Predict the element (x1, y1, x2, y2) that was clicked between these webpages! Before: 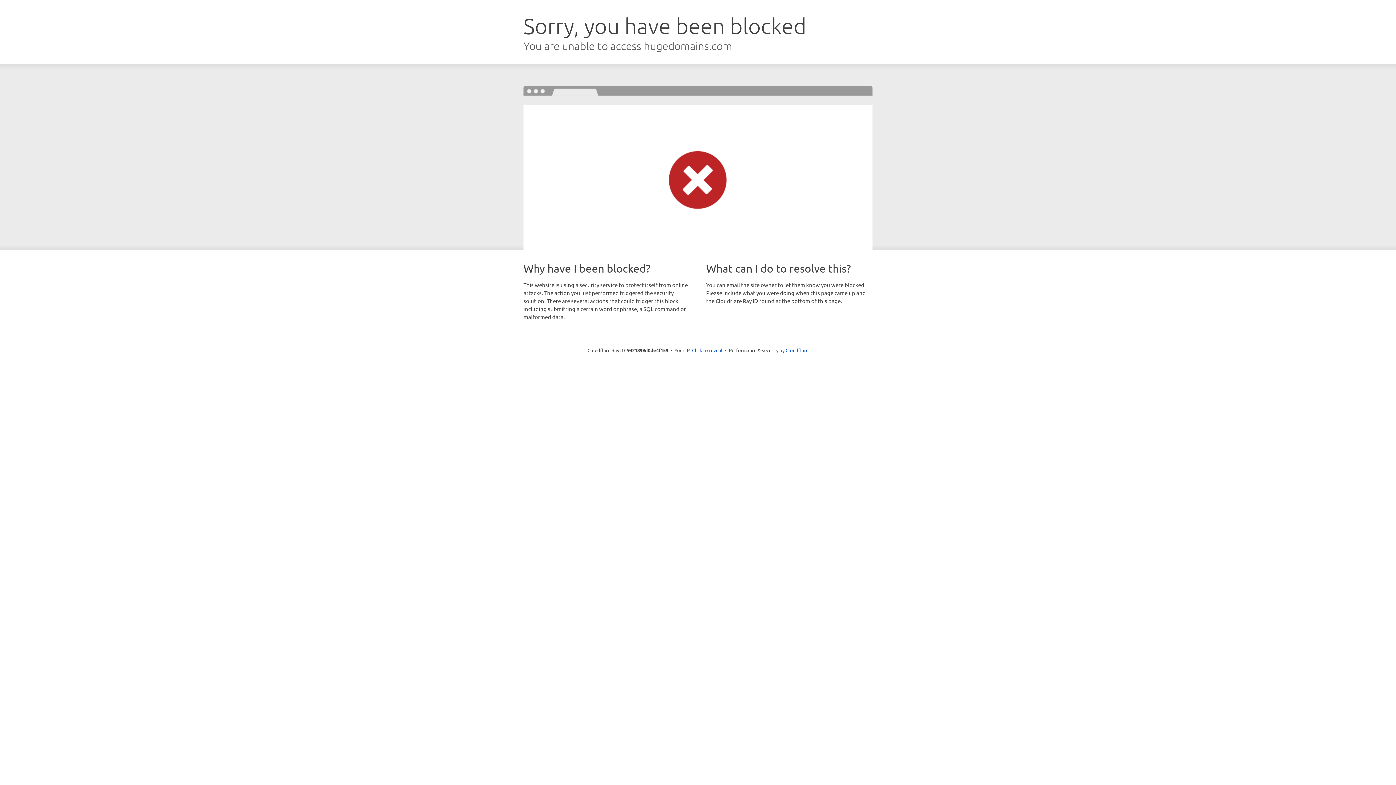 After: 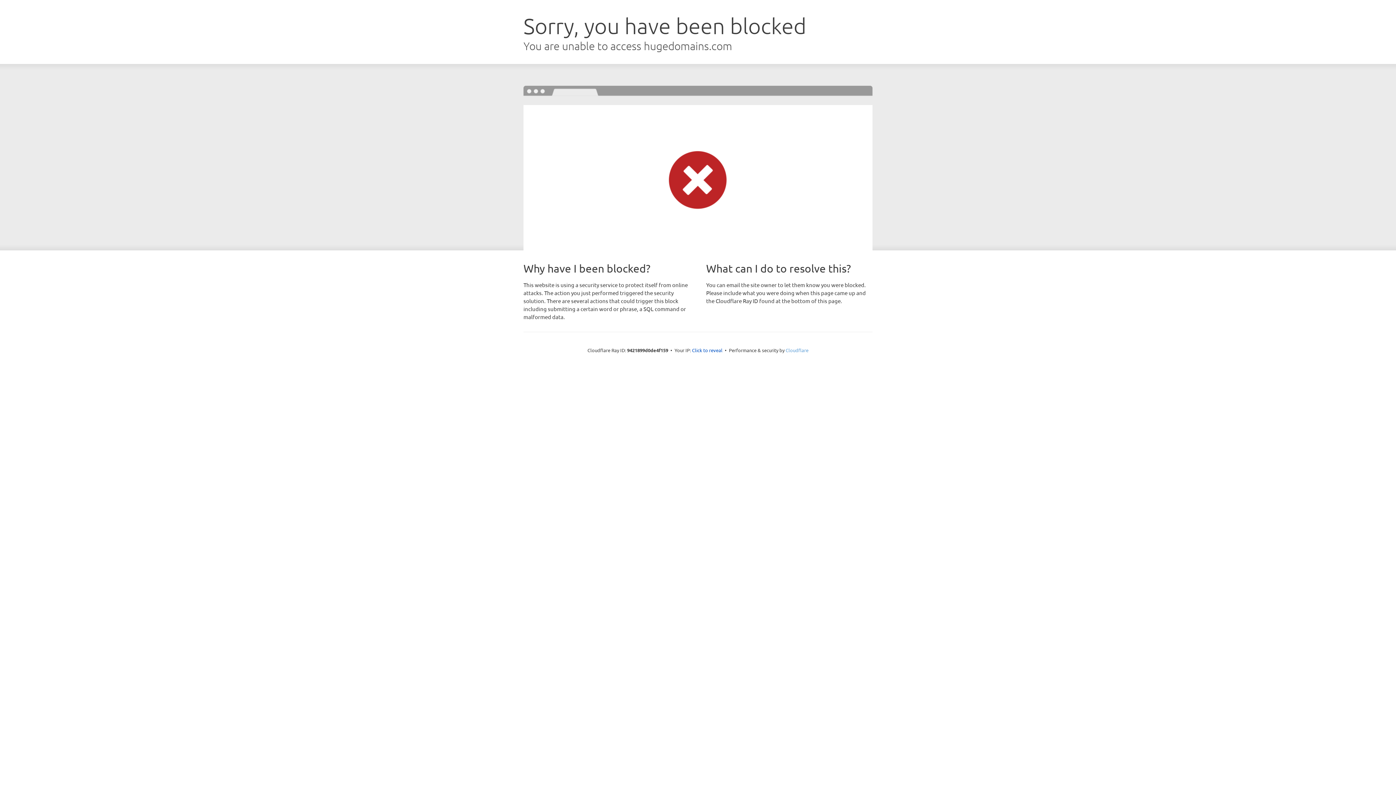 Action: label: Cloudflare bbox: (785, 347, 808, 353)